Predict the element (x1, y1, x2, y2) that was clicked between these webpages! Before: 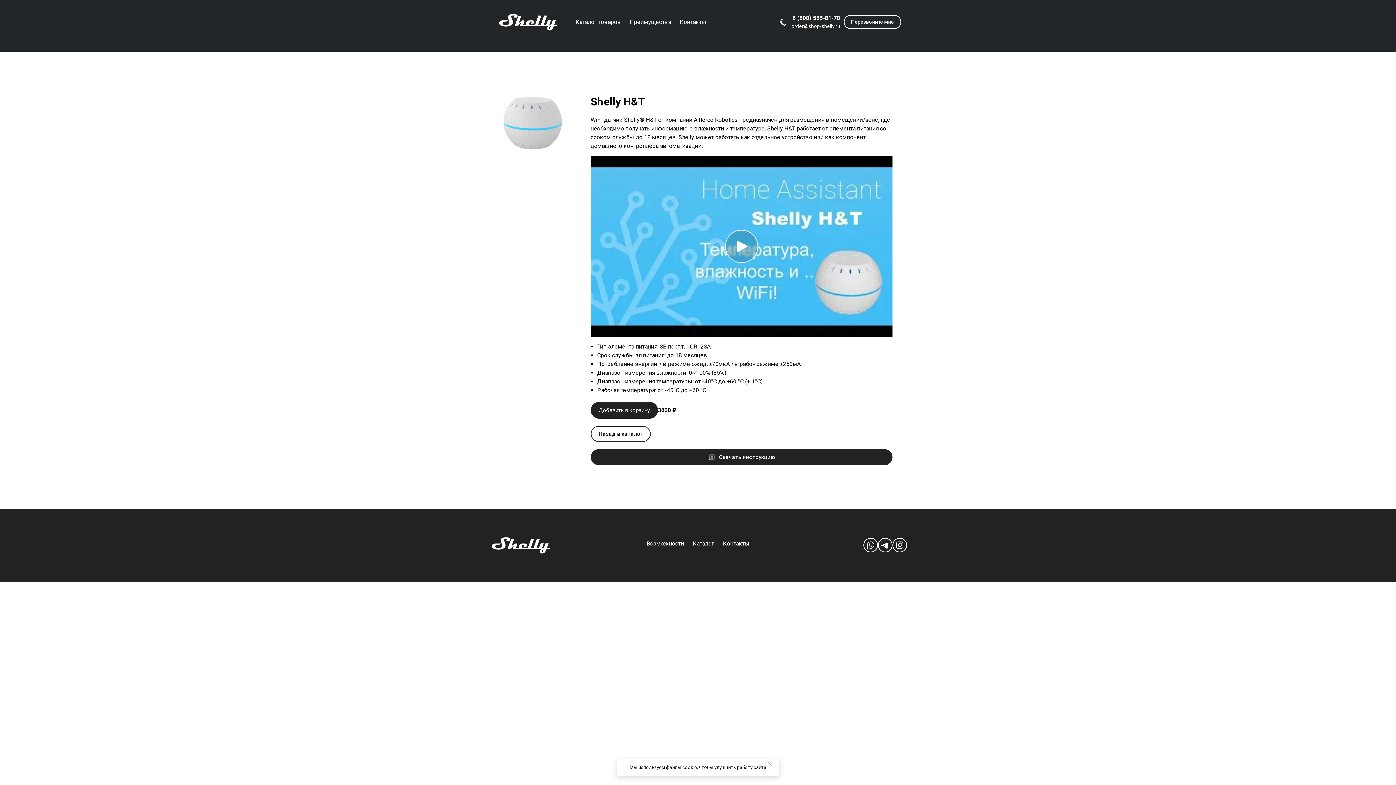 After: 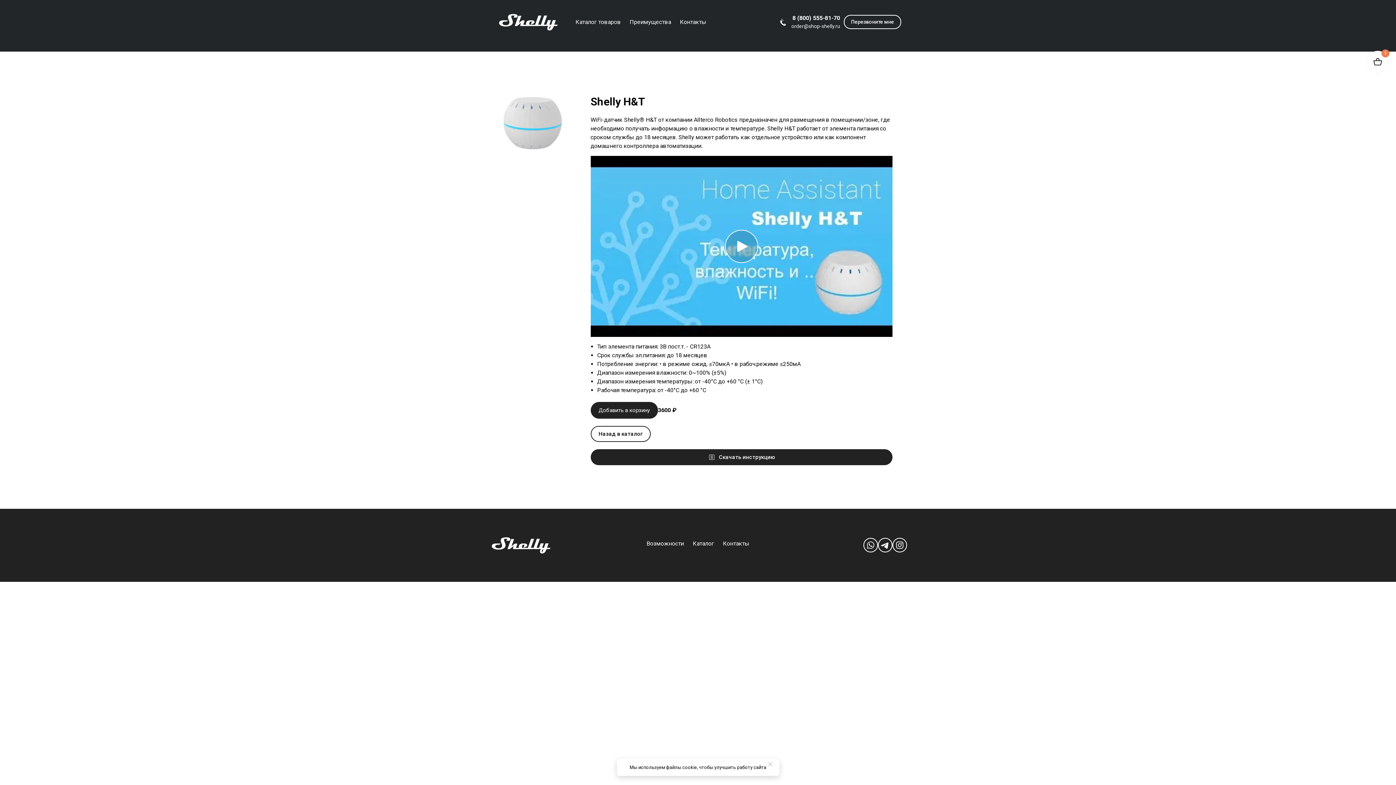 Action: bbox: (590, 402, 658, 418)